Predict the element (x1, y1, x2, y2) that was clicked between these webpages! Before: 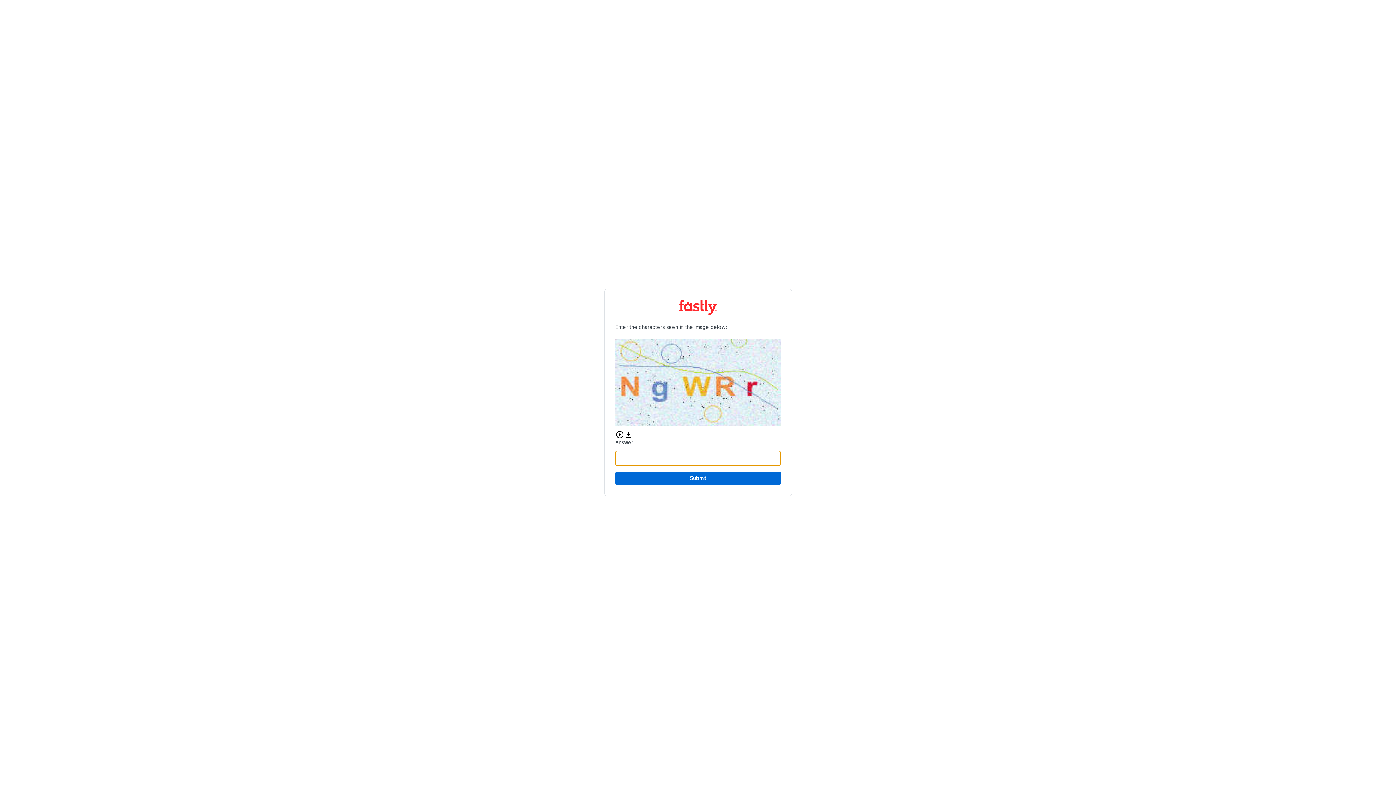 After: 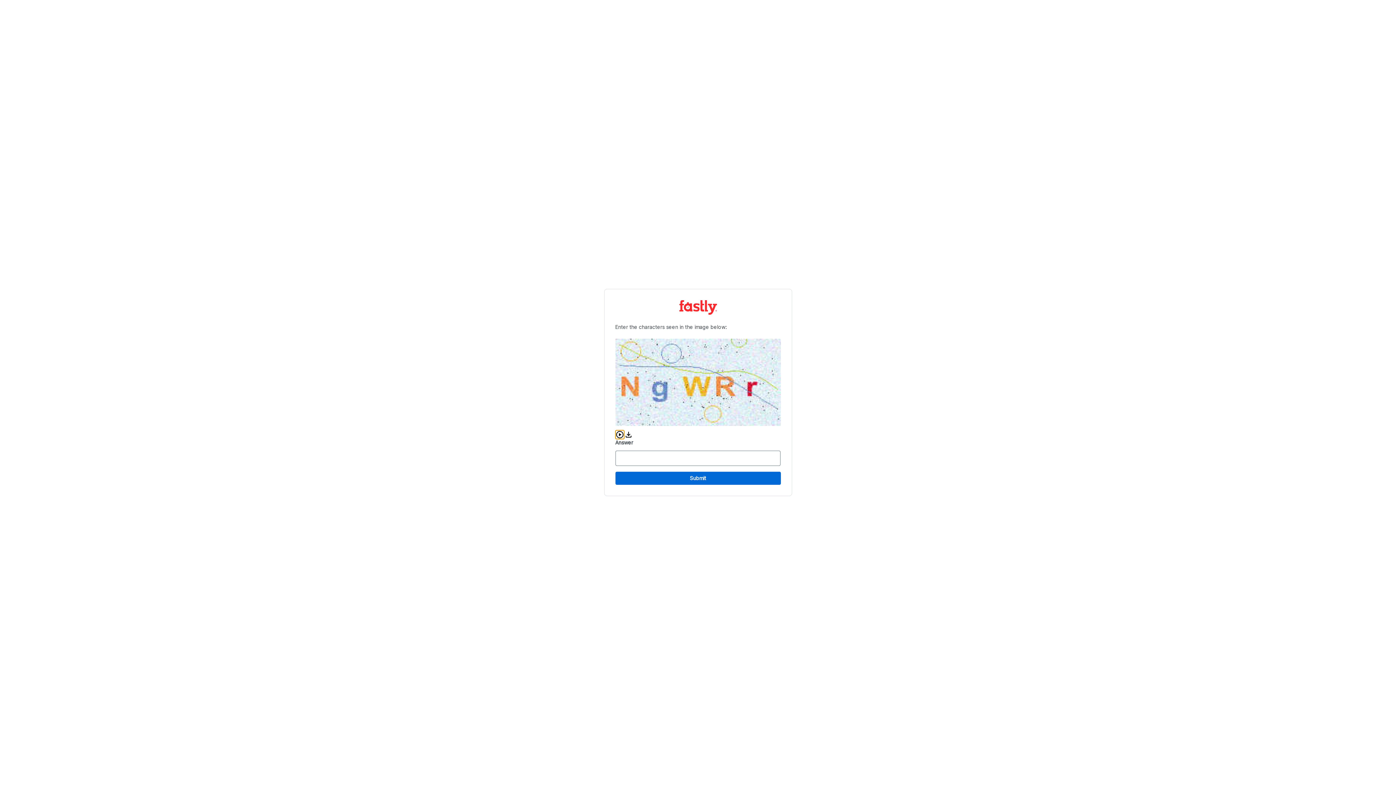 Action: bbox: (615, 430, 624, 439) label: Play audio CAPTCHA